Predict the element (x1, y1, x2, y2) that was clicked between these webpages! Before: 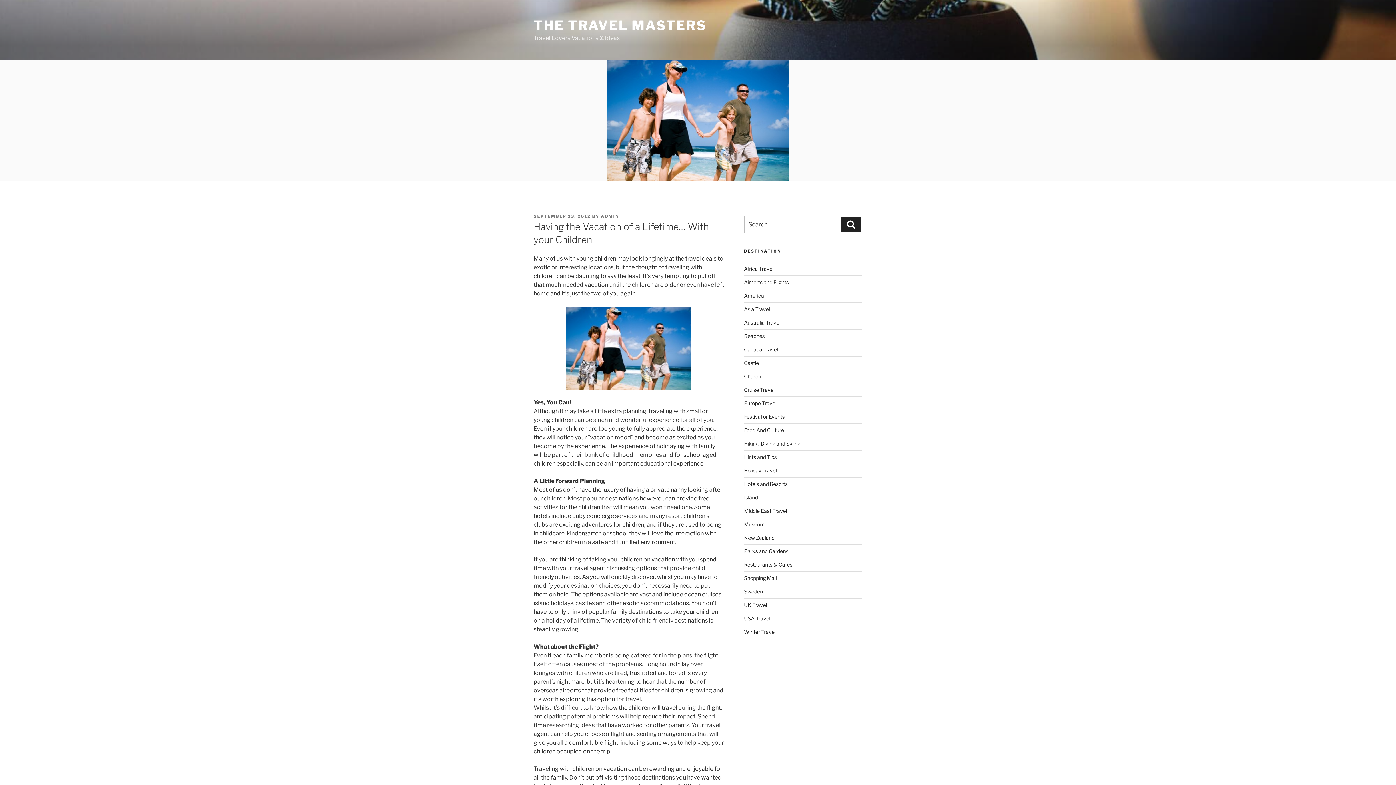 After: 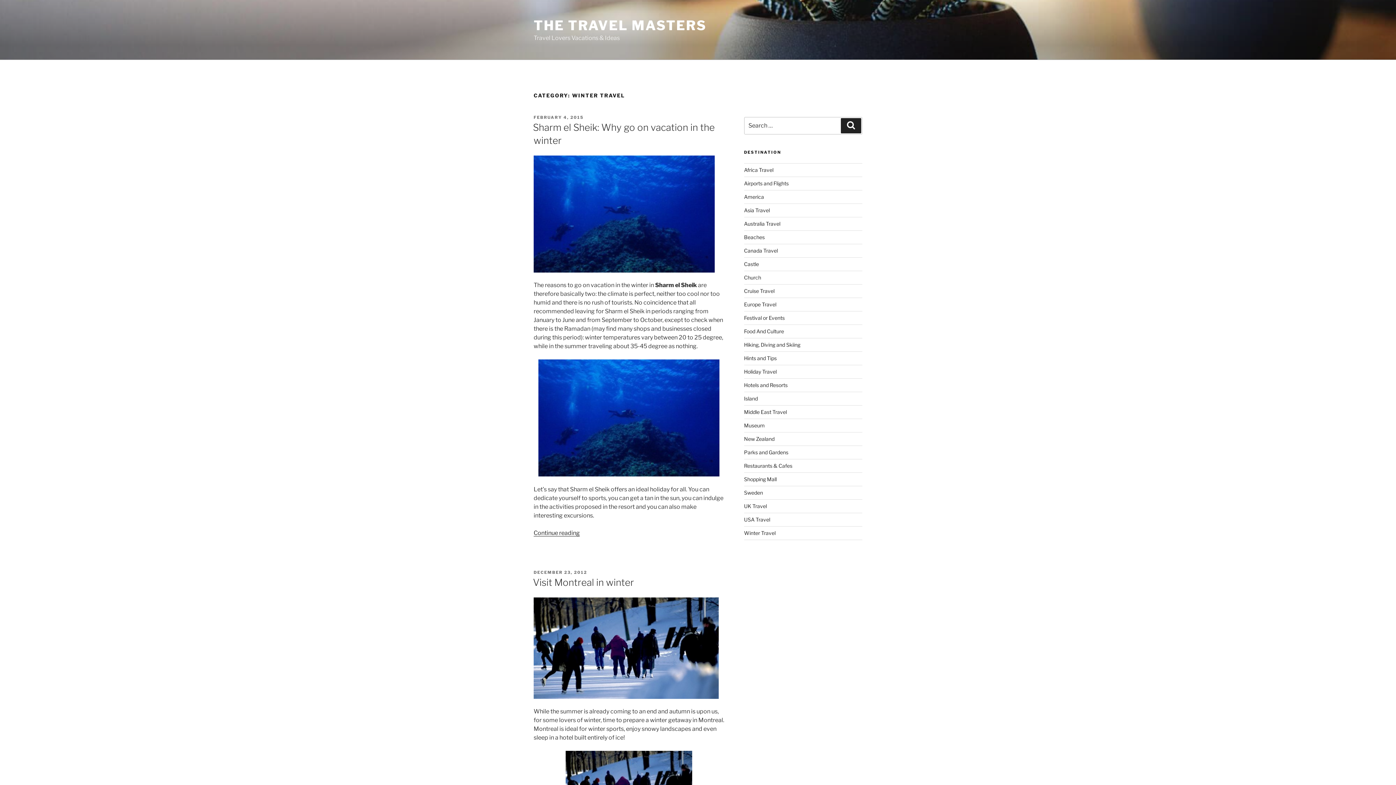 Action: label: Winter Travel bbox: (744, 629, 775, 635)